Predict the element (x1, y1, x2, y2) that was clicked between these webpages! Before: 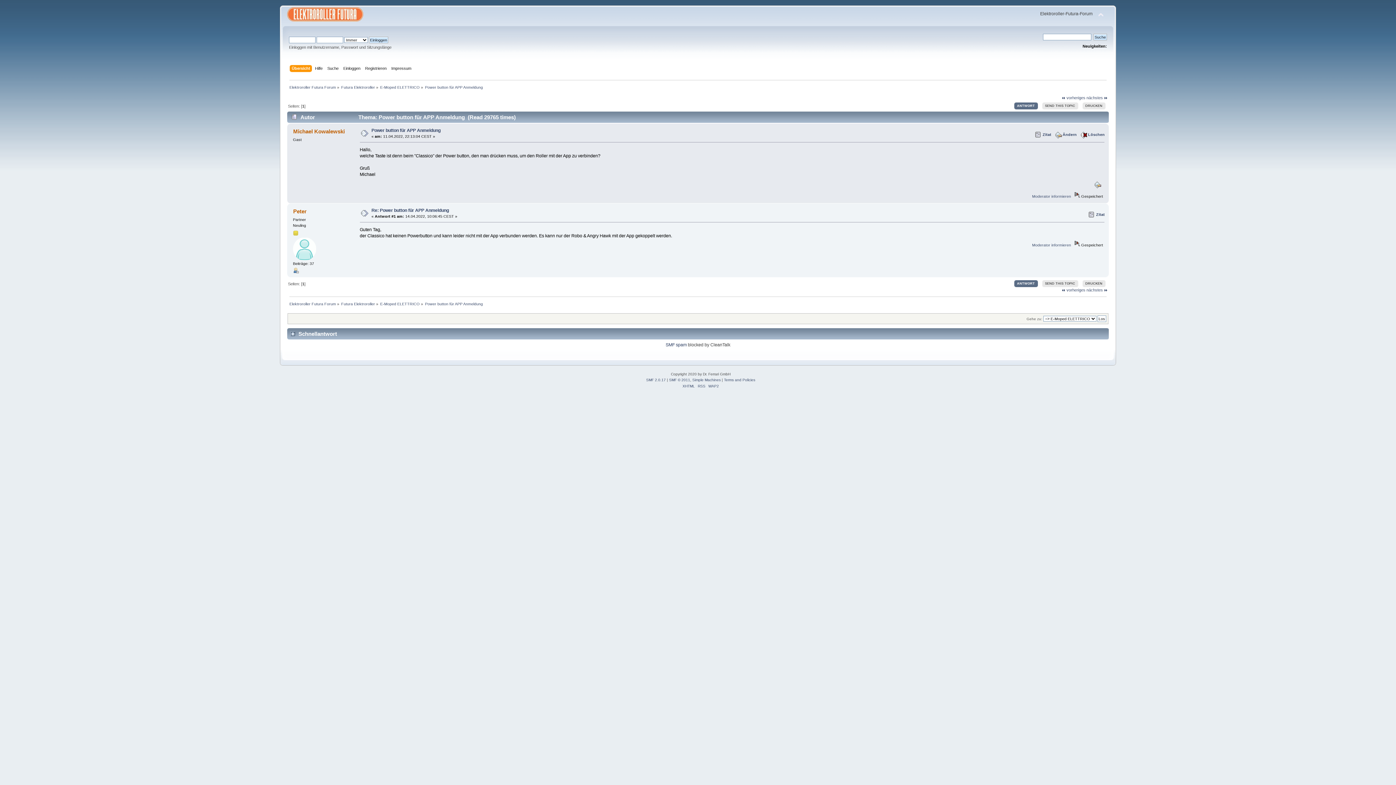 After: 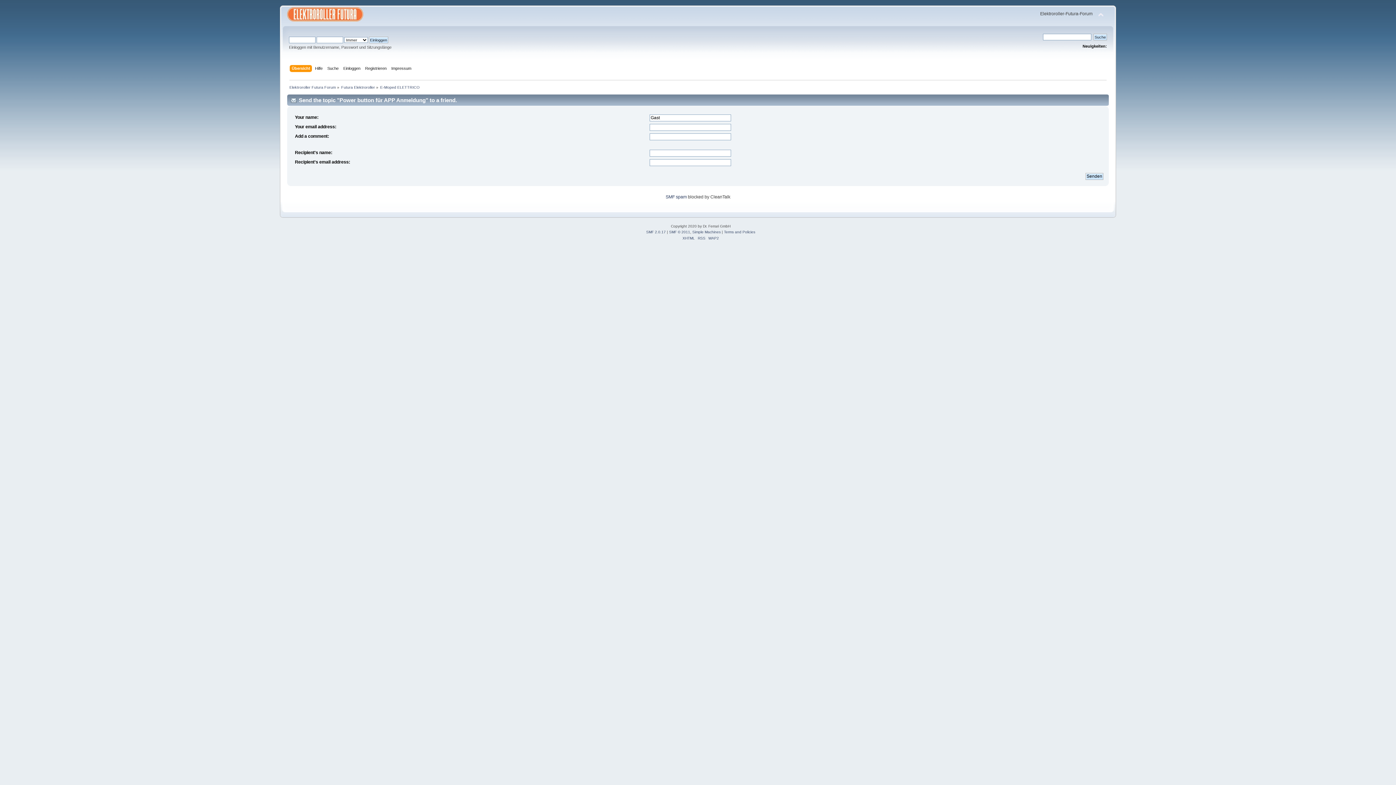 Action: label: SEND THIS TOPIC bbox: (1042, 102, 1078, 109)